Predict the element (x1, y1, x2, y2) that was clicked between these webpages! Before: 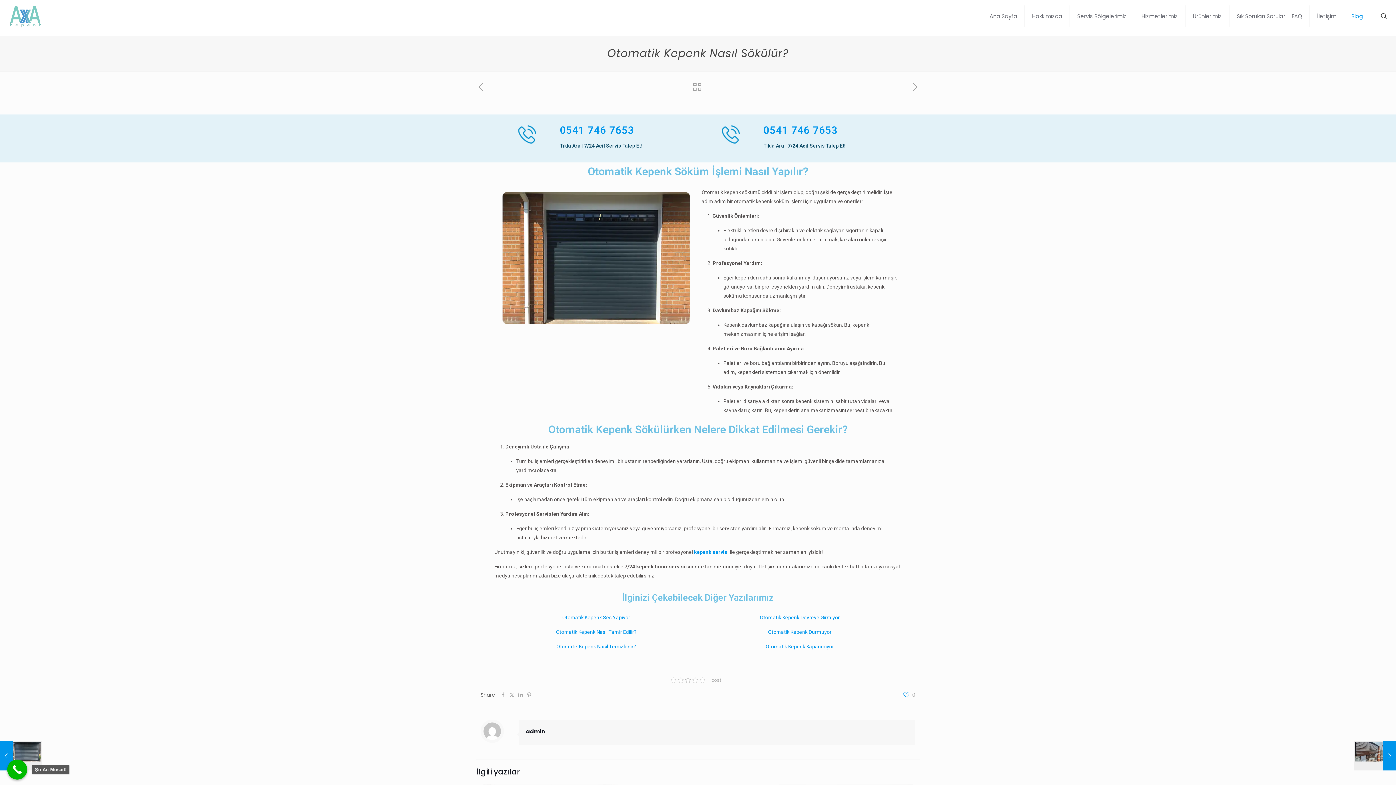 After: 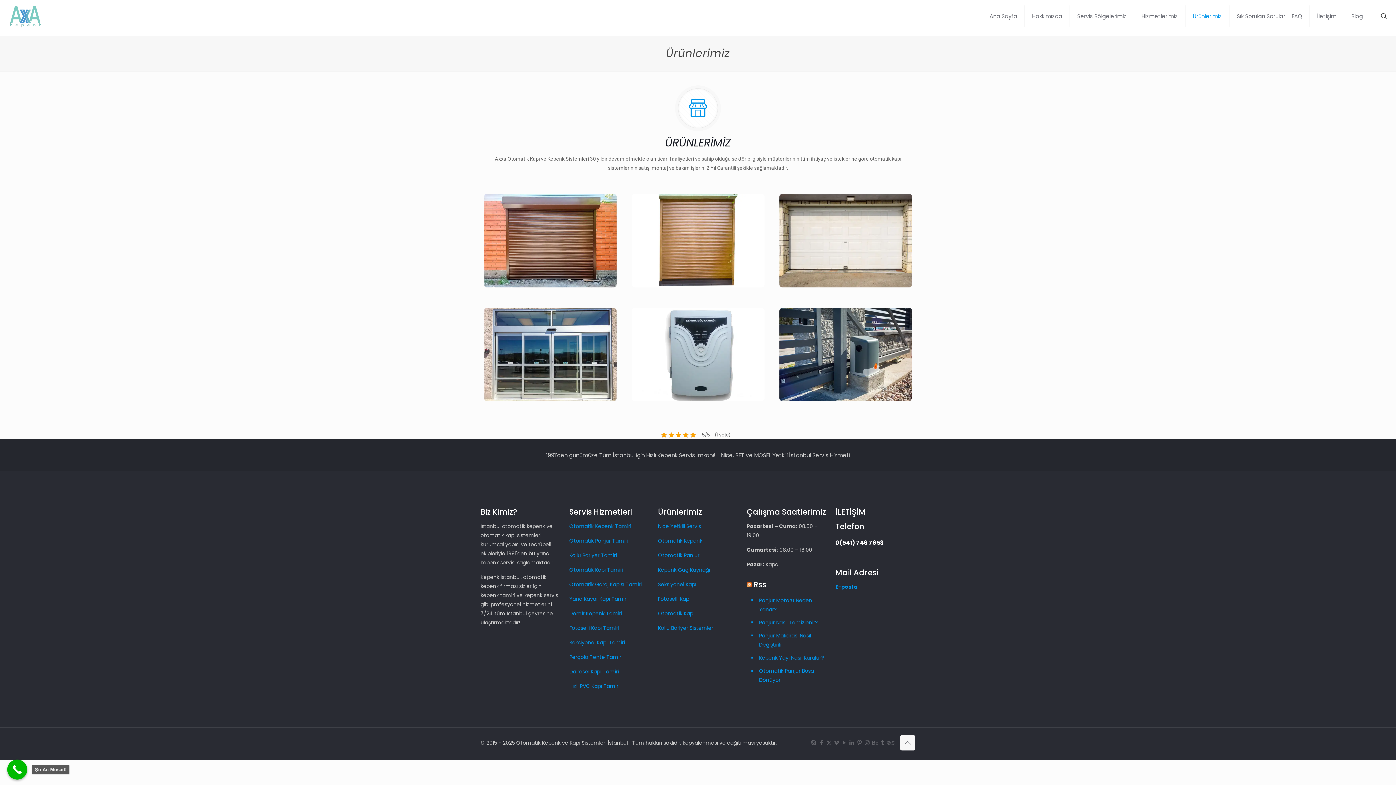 Action: label: Ürünlerimiz bbox: (1185, 0, 1229, 32)